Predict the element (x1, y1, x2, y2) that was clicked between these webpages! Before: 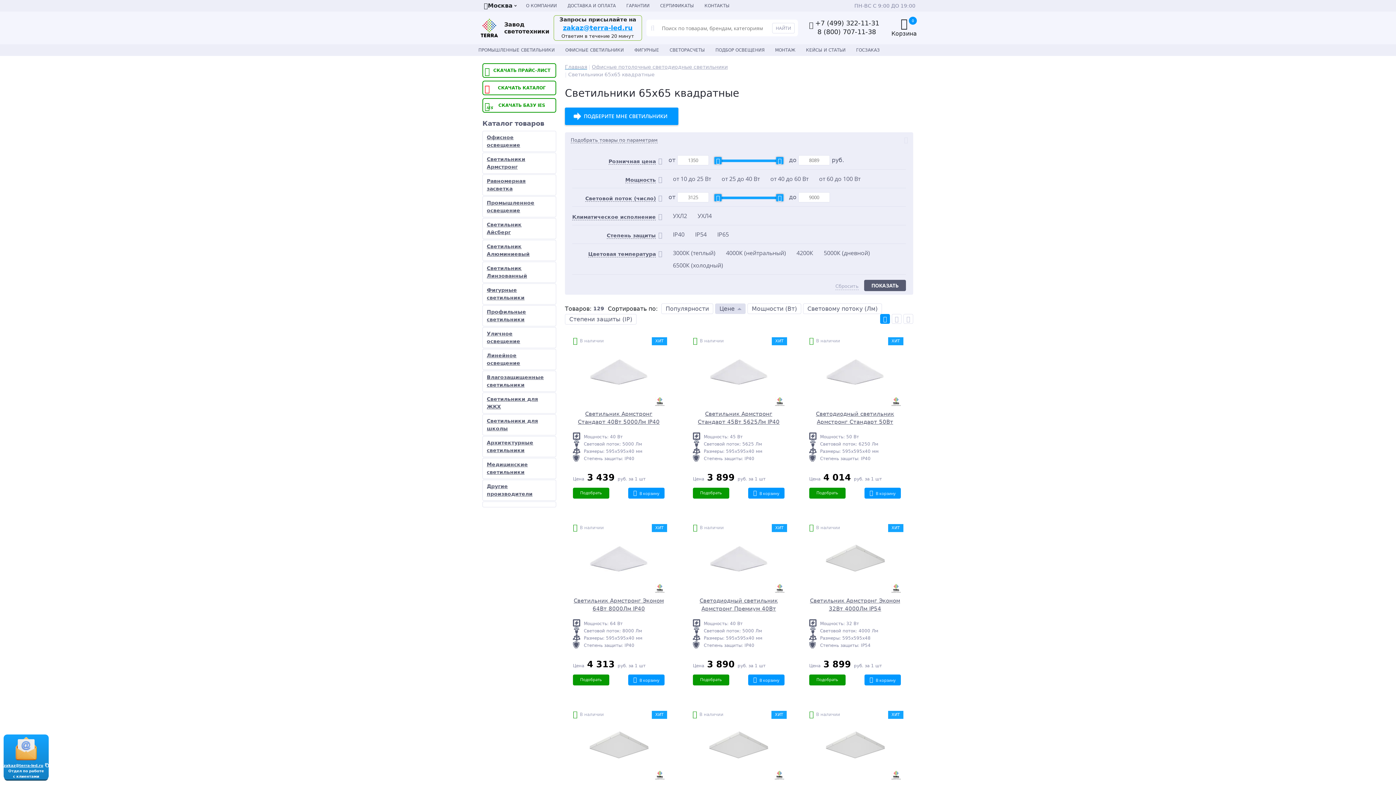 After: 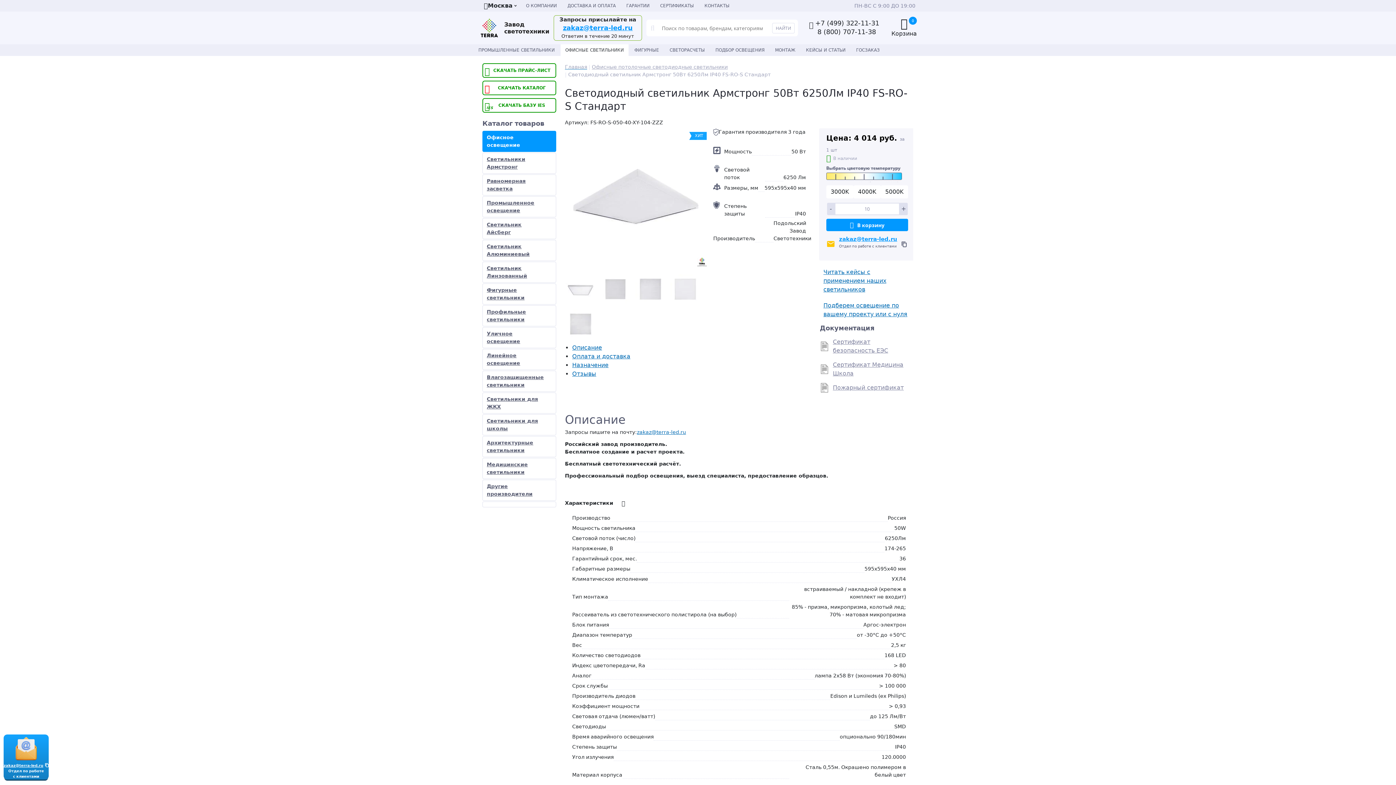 Action: bbox: (809, 410, 901, 434) label: Светодиодный светильник Армстронг Стандарт 50Вт 6250Лм IP40